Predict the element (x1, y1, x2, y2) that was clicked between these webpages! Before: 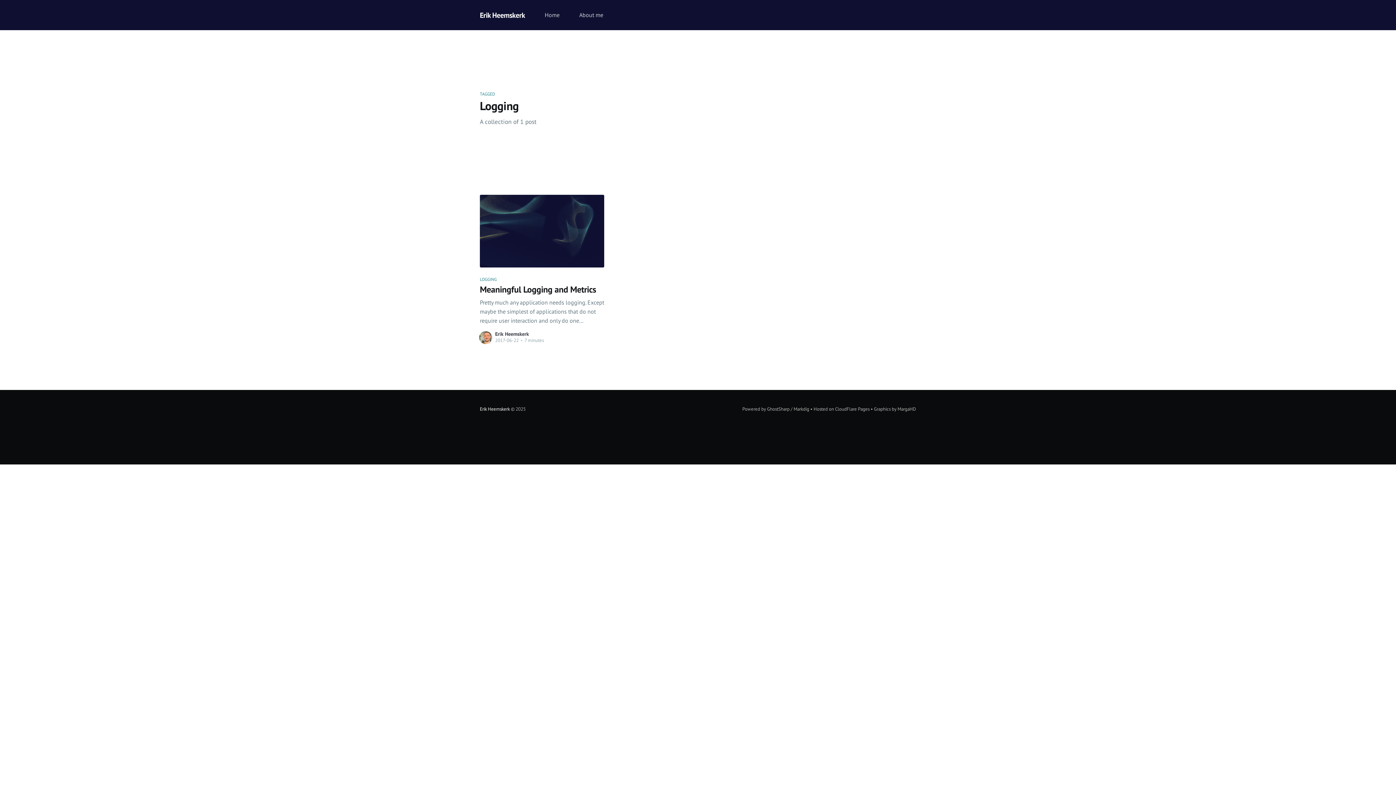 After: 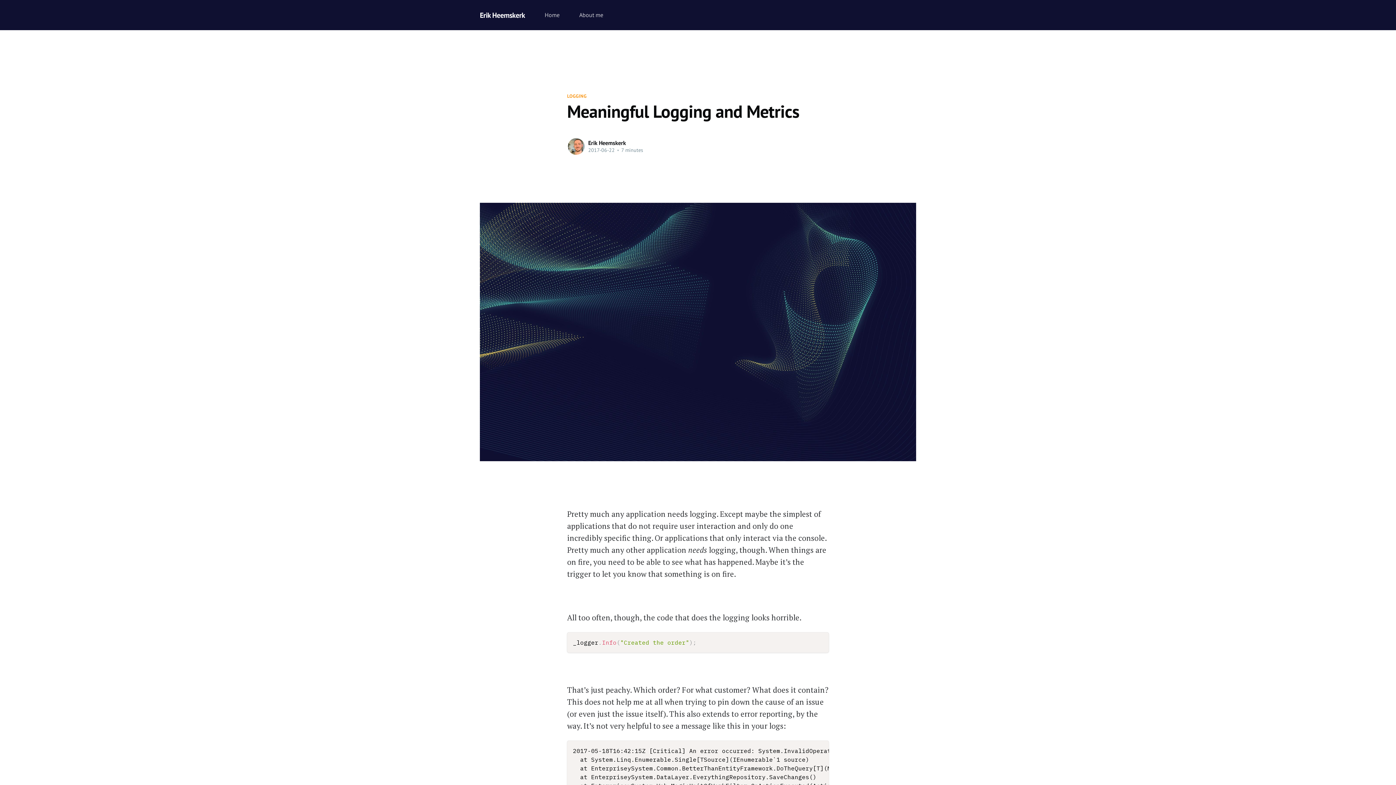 Action: bbox: (480, 194, 604, 267)